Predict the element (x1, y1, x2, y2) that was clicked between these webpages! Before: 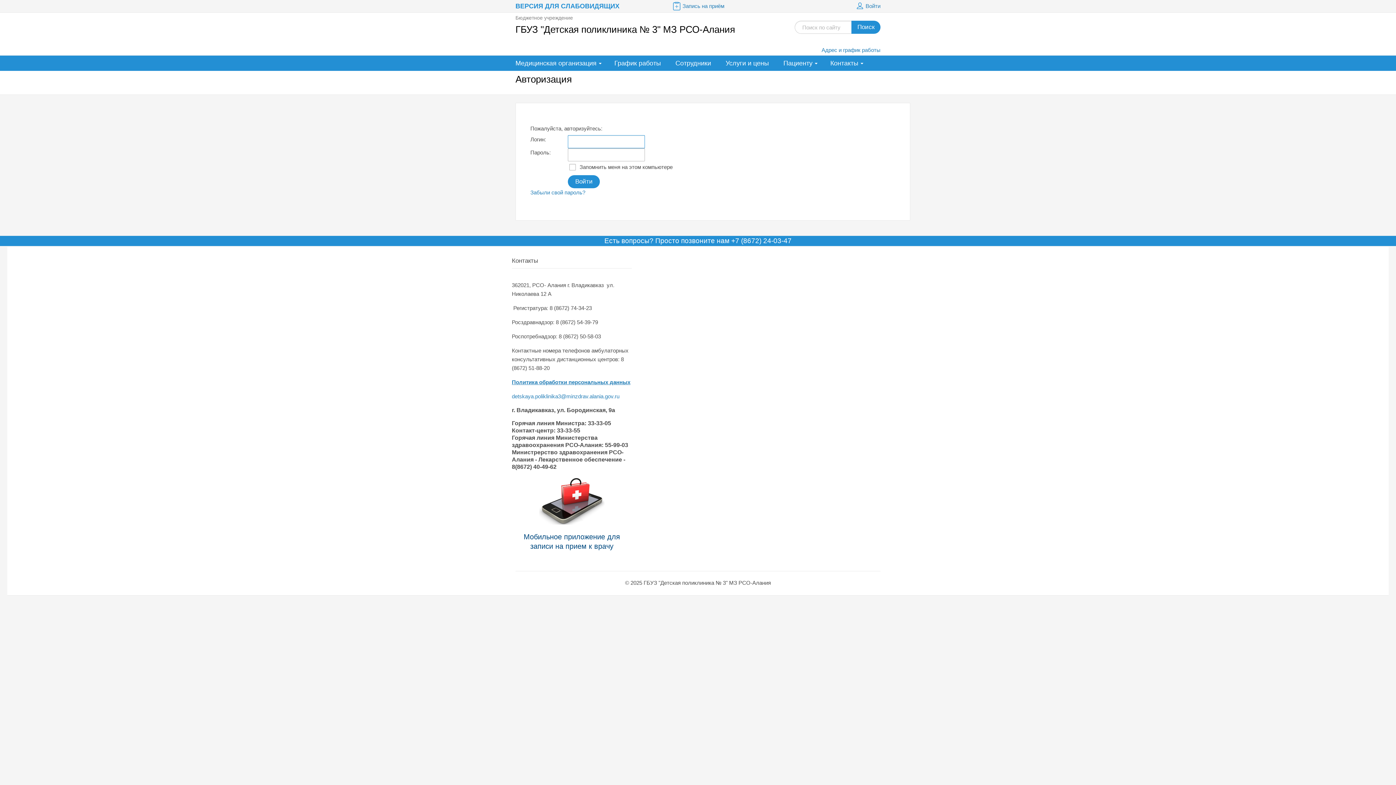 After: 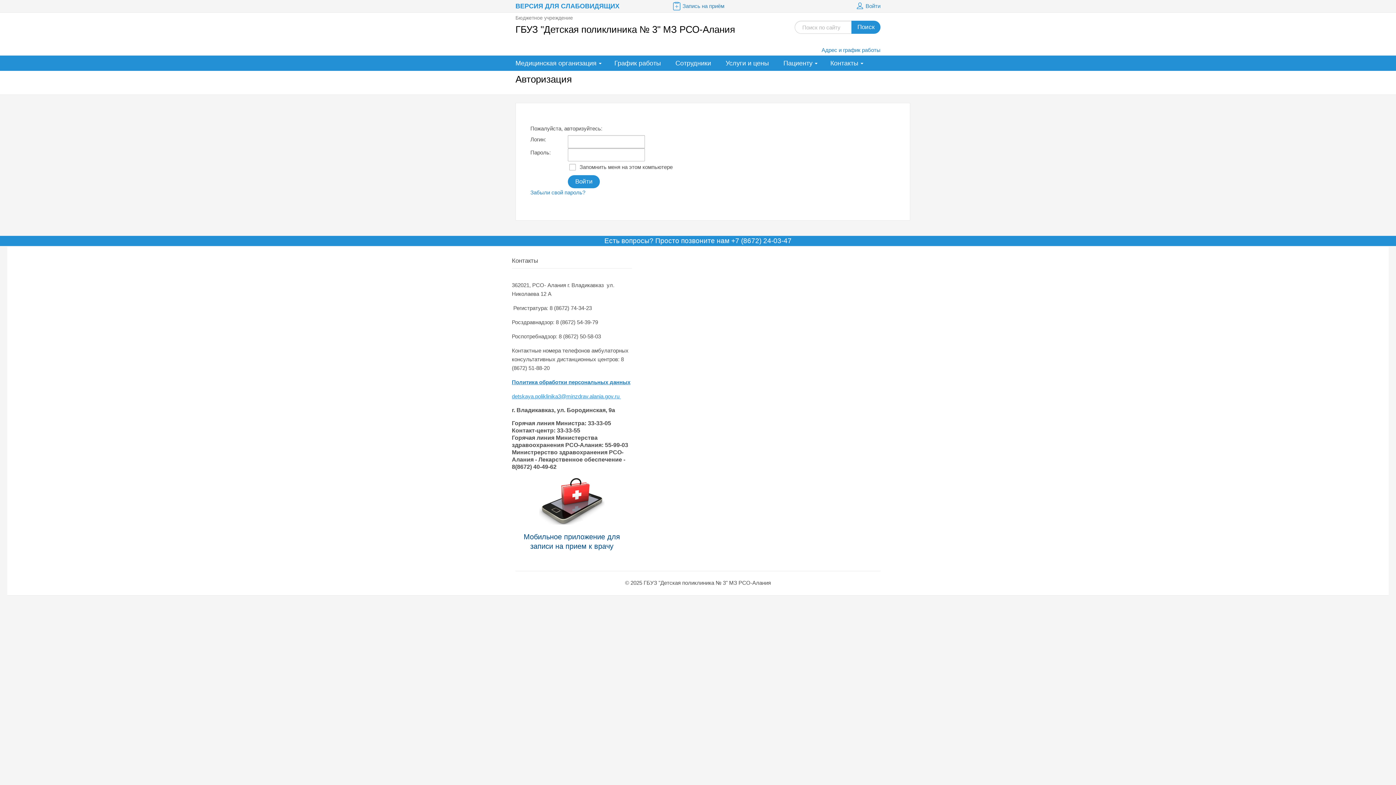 Action: bbox: (512, 393, 621, 399) label: detskaya.poliklinika3@minzdrav.alania.gov.ru 